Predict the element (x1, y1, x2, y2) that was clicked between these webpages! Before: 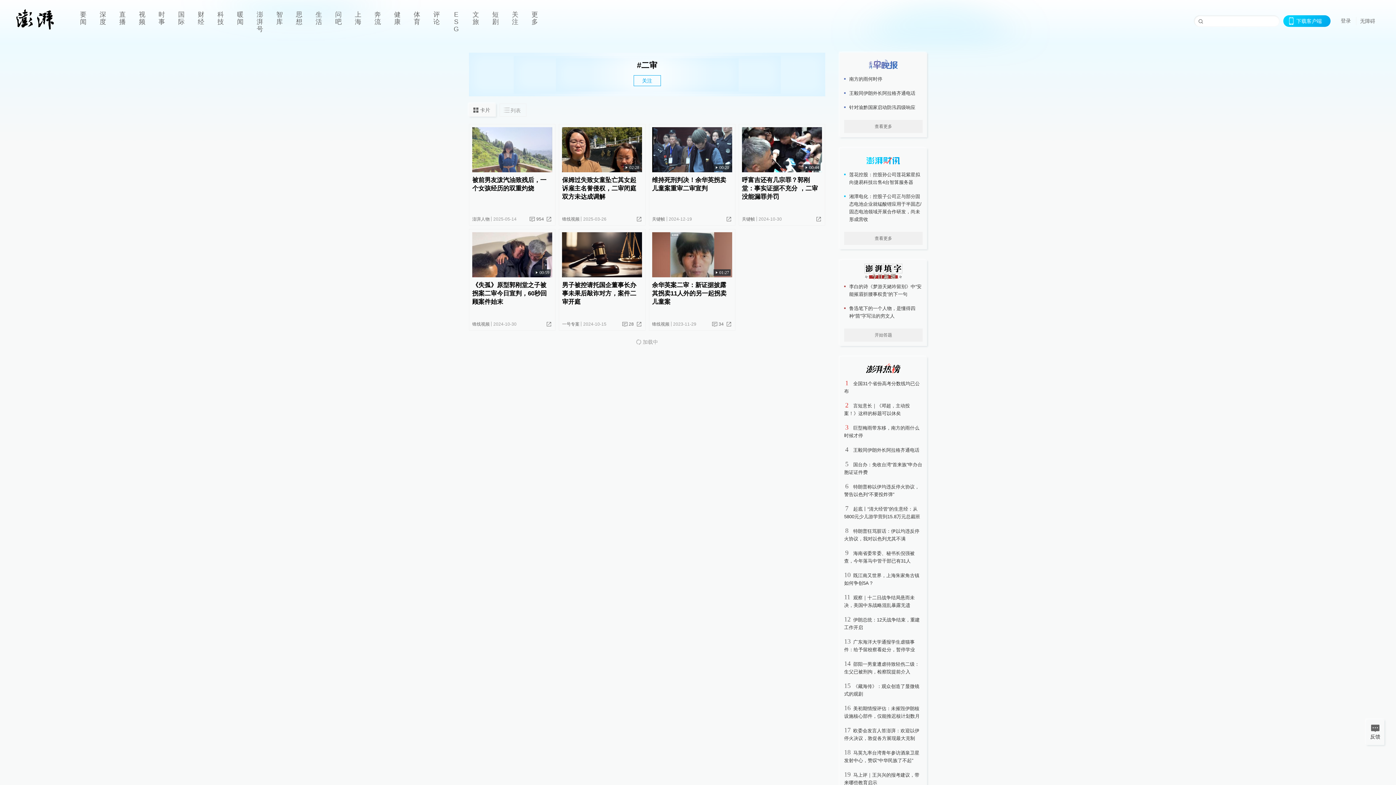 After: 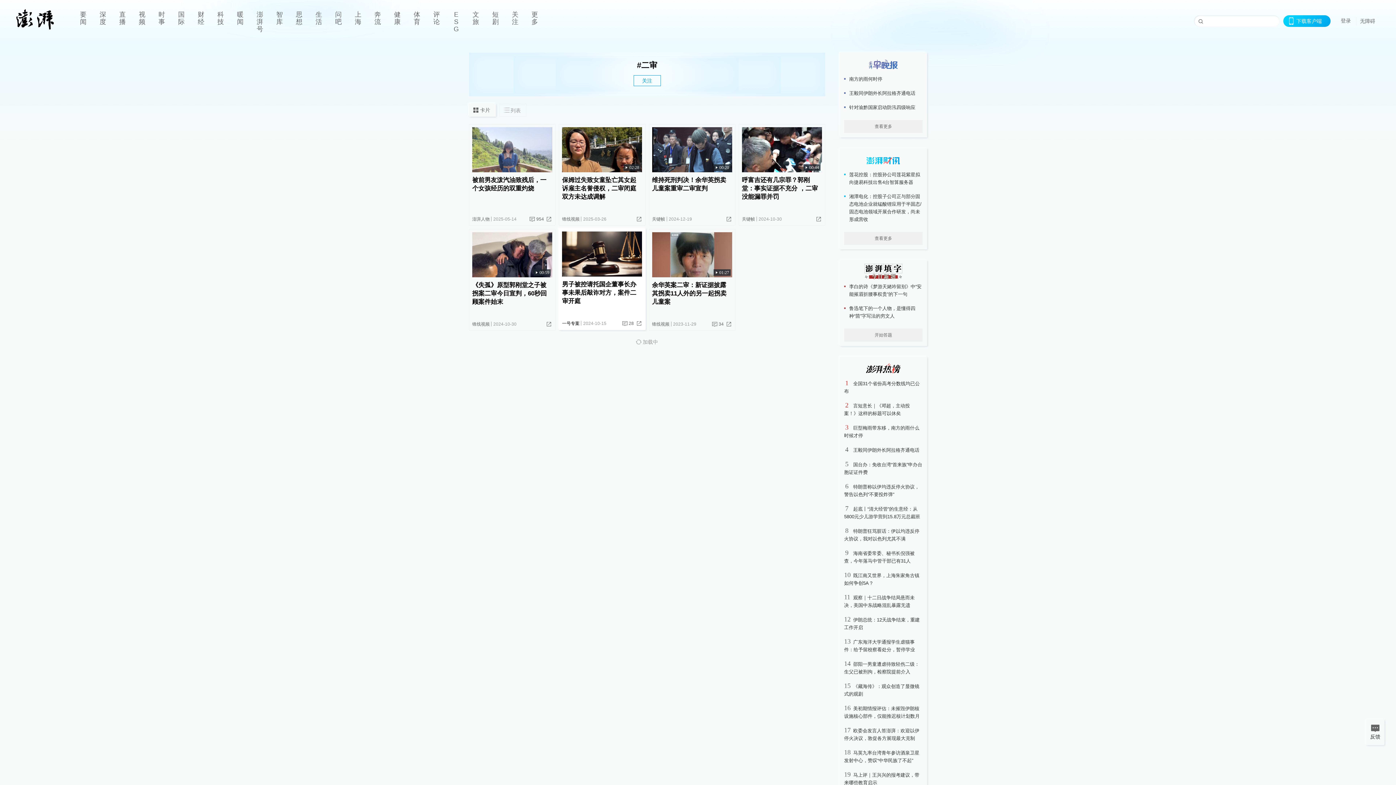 Action: bbox: (562, 321, 579, 326) label: 一号专案